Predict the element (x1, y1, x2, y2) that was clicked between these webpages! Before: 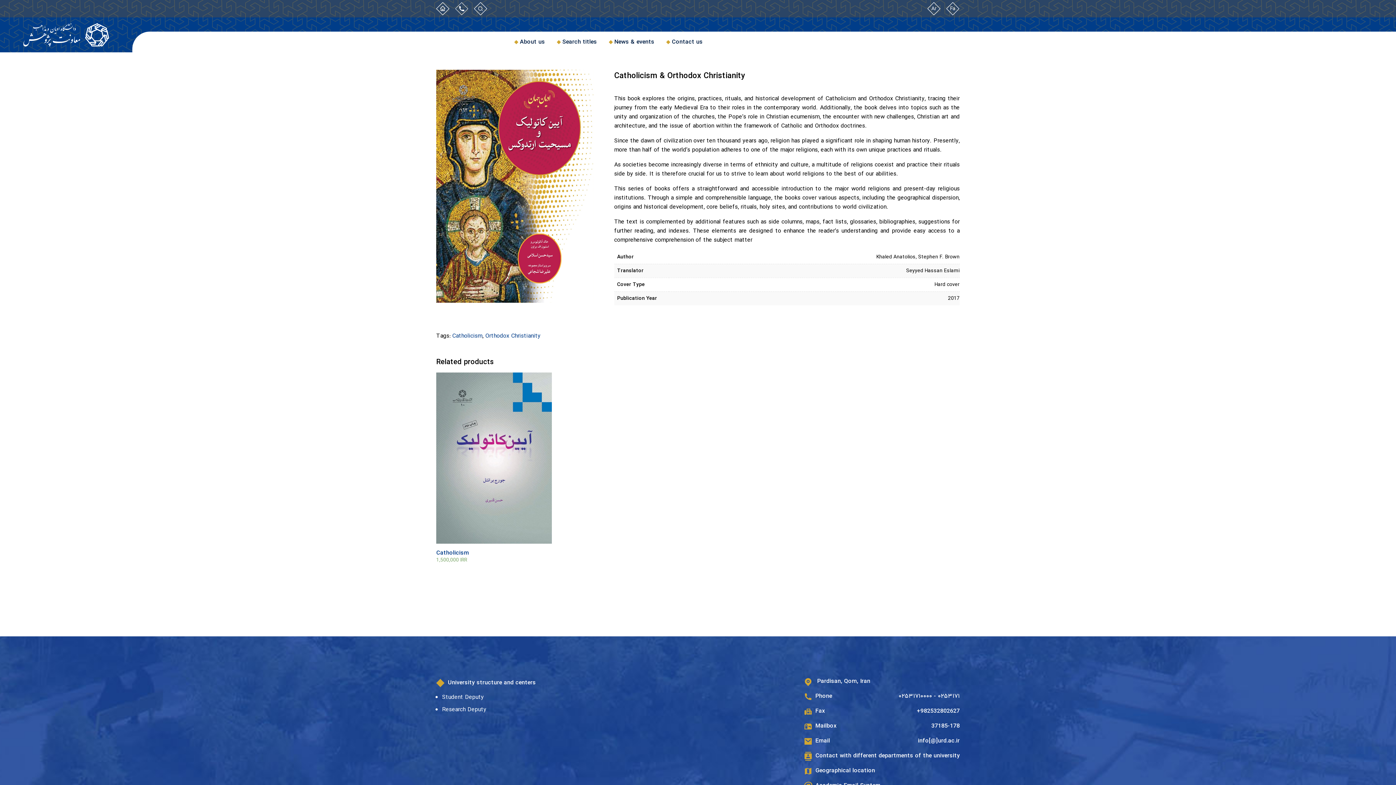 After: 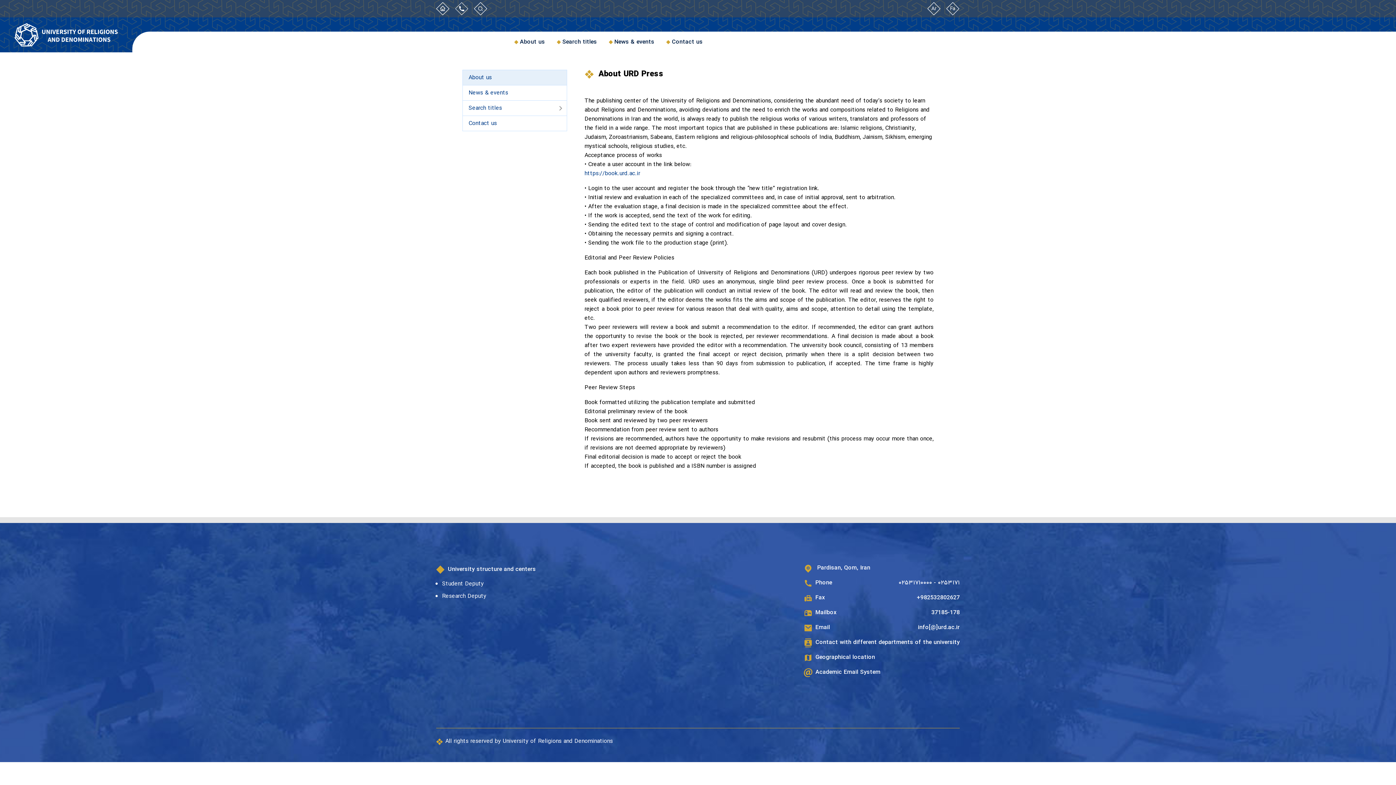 Action: bbox: (514, 31, 550, 52) label: About us